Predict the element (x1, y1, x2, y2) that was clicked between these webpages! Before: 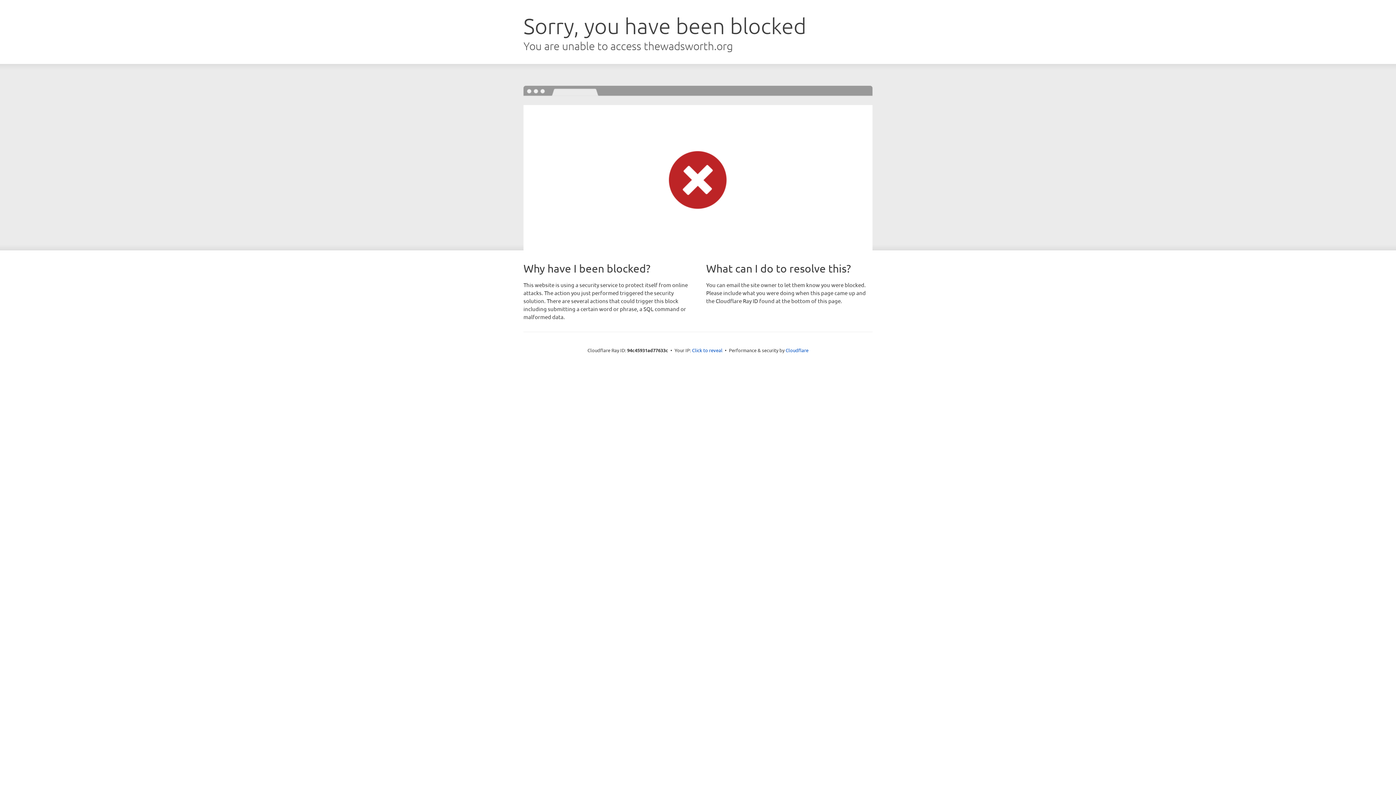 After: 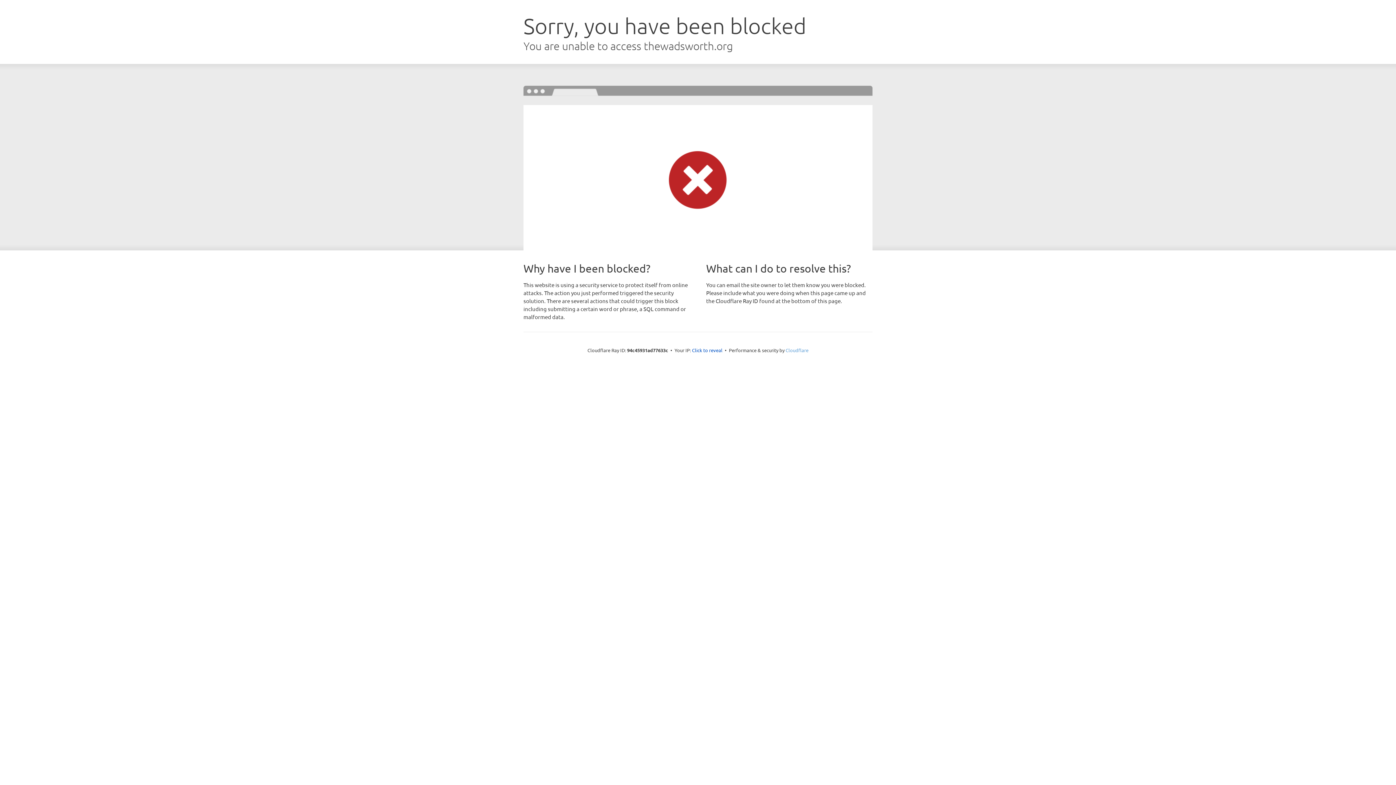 Action: bbox: (785, 347, 808, 353) label: Cloudflare